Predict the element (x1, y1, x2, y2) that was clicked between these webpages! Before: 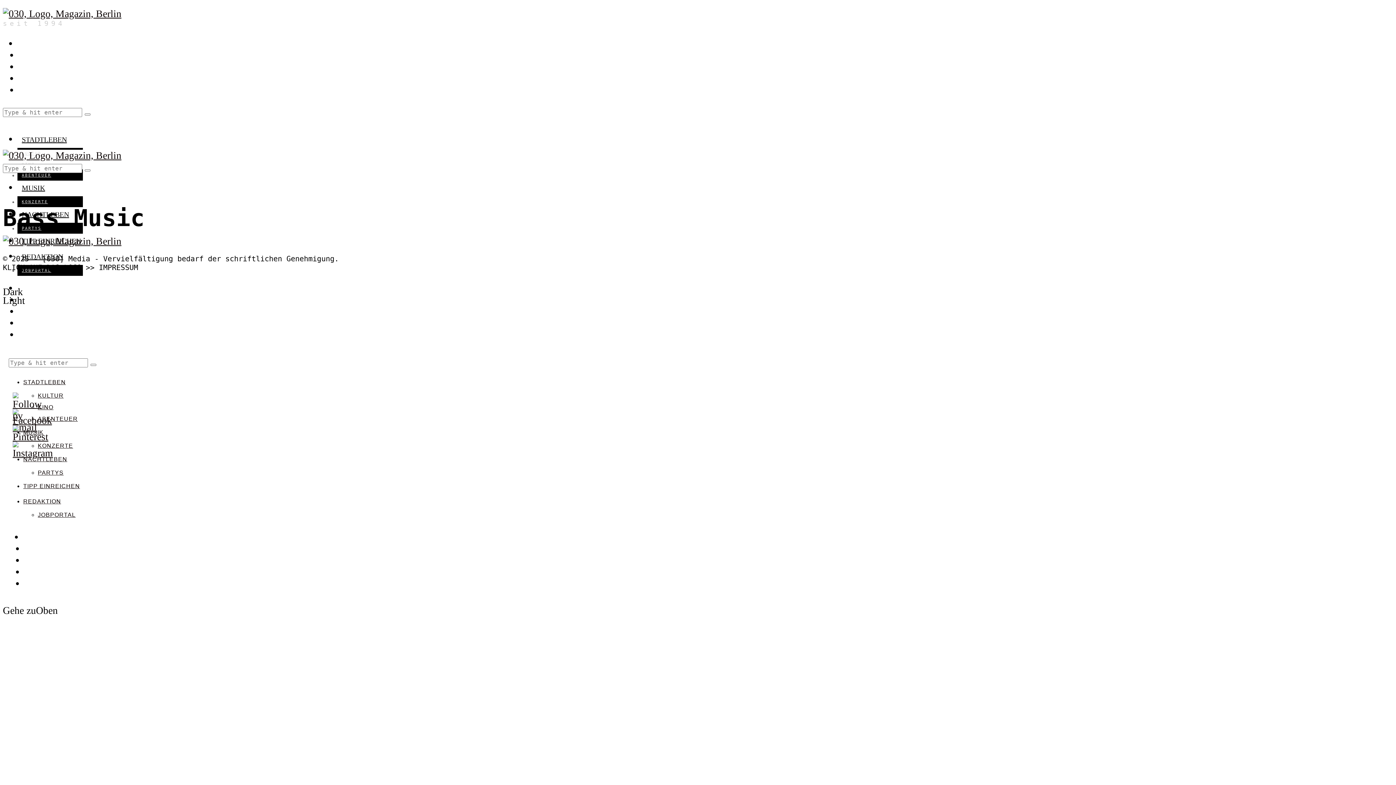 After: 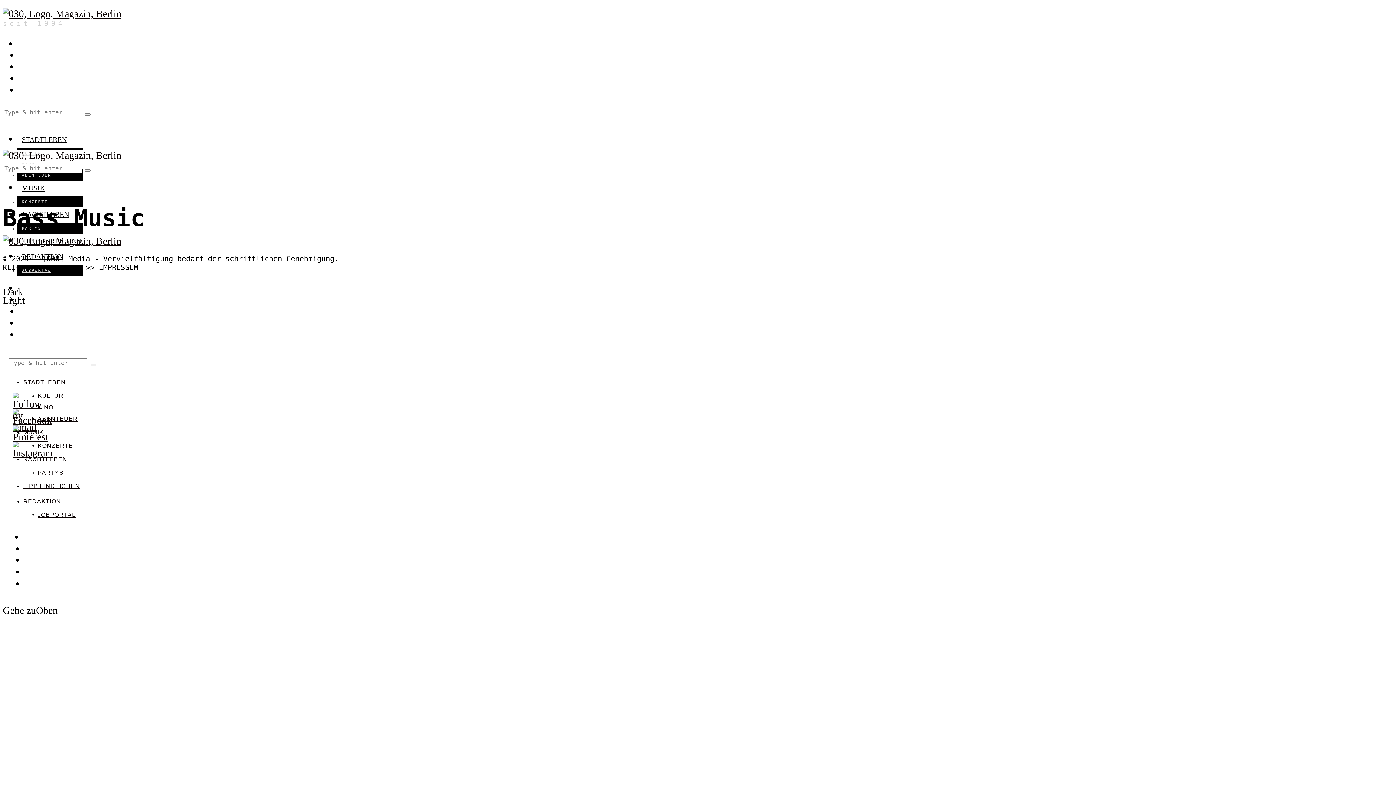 Action: bbox: (12, 448, 48, 460)